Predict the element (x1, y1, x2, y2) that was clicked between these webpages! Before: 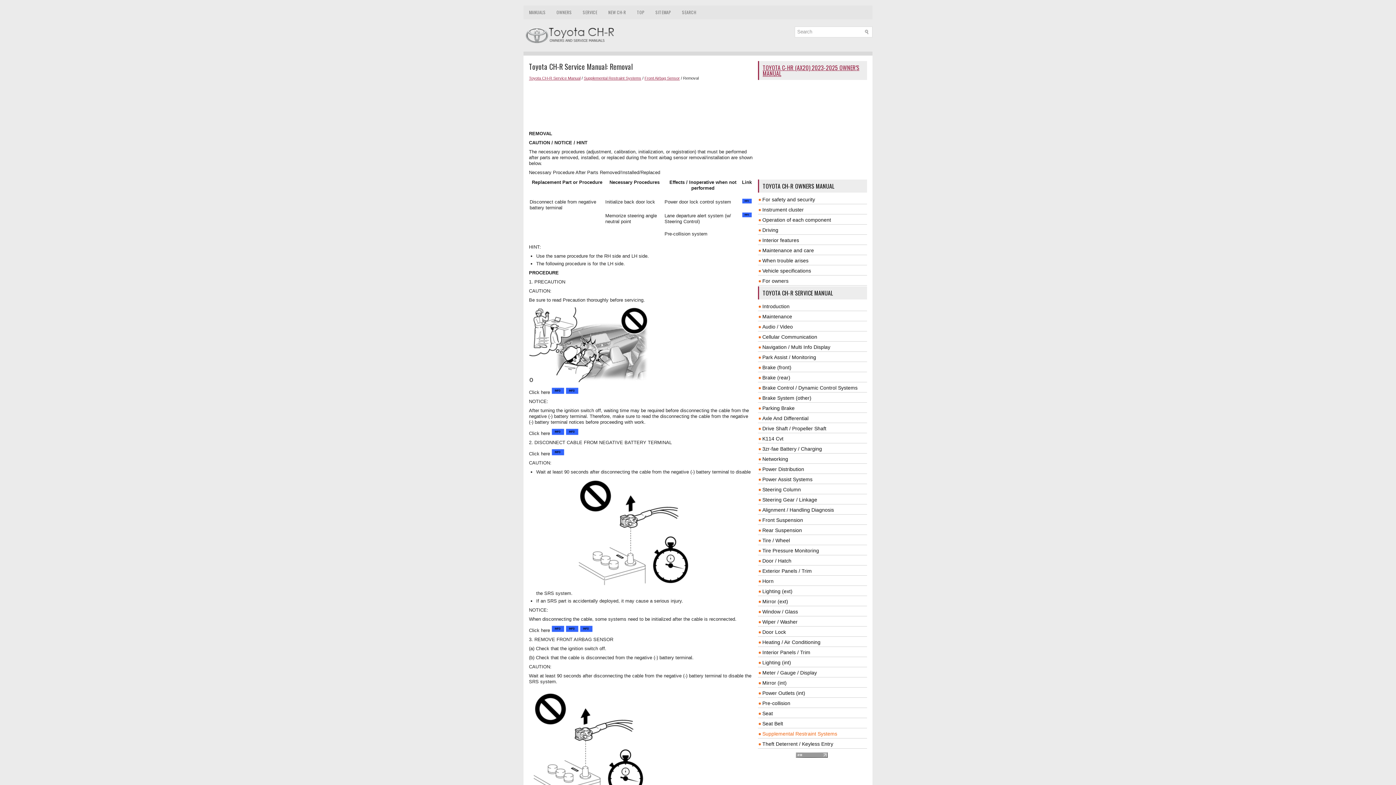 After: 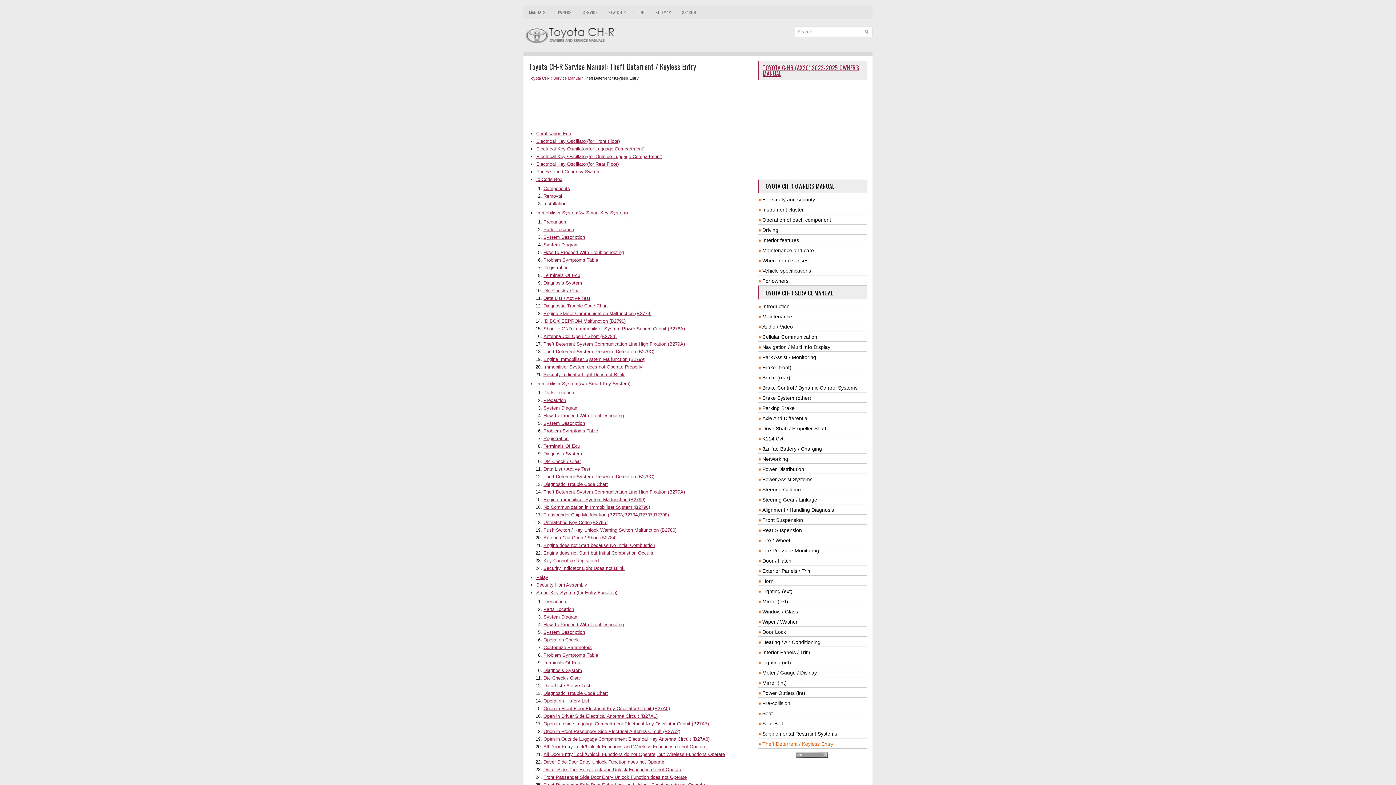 Action: bbox: (762, 741, 833, 747) label: Theft Deterrent / Keyless Entry